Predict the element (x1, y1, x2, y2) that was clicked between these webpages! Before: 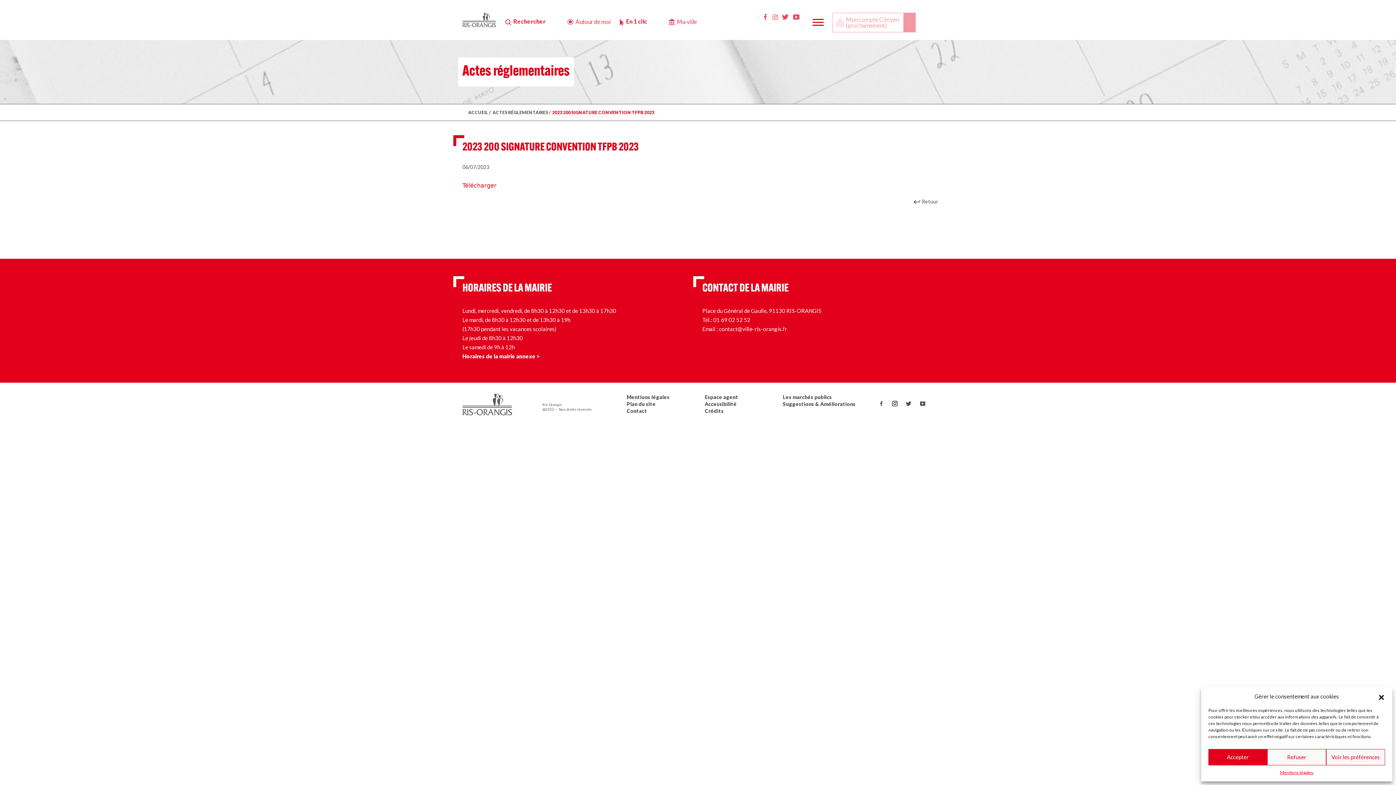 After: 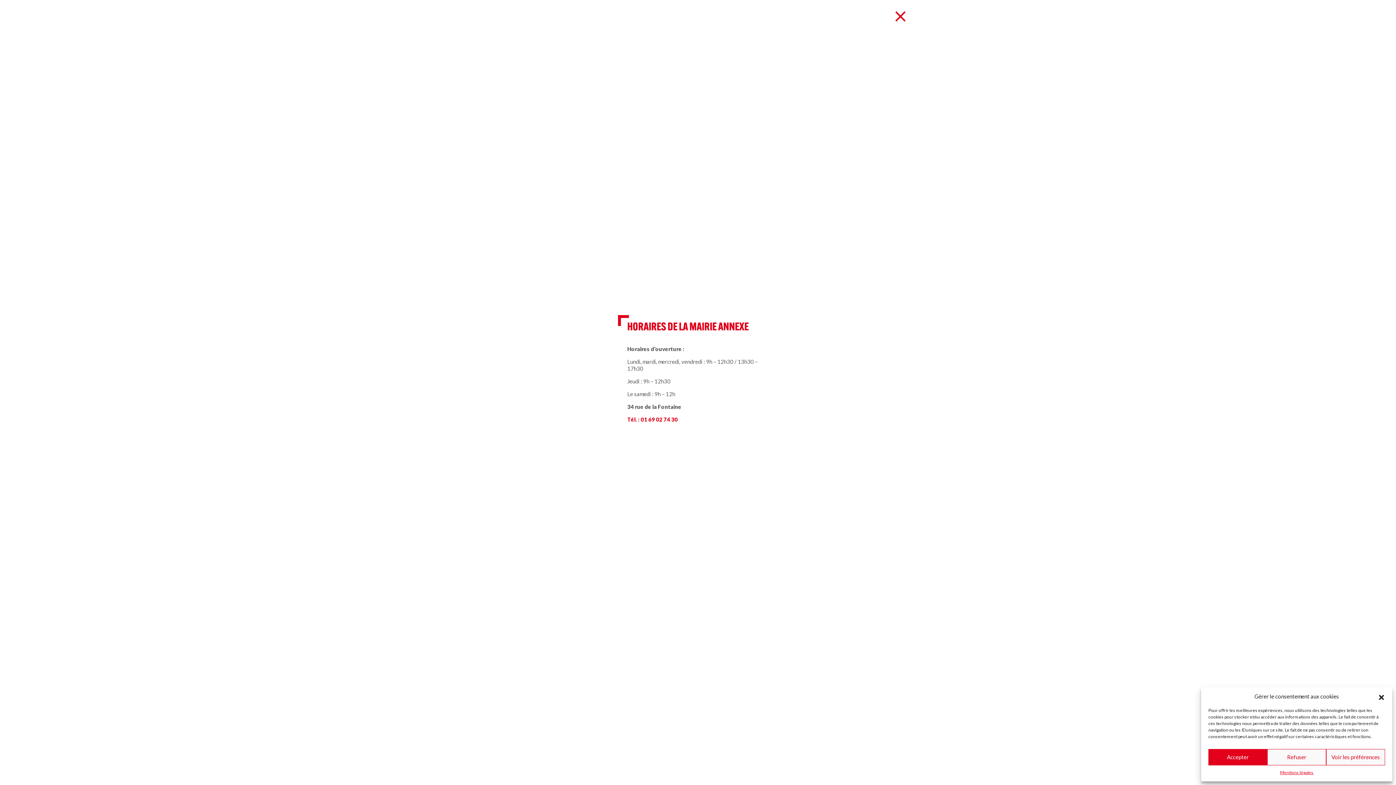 Action: bbox: (462, 352, 540, 361) label: Horaires de la mairie annexe >